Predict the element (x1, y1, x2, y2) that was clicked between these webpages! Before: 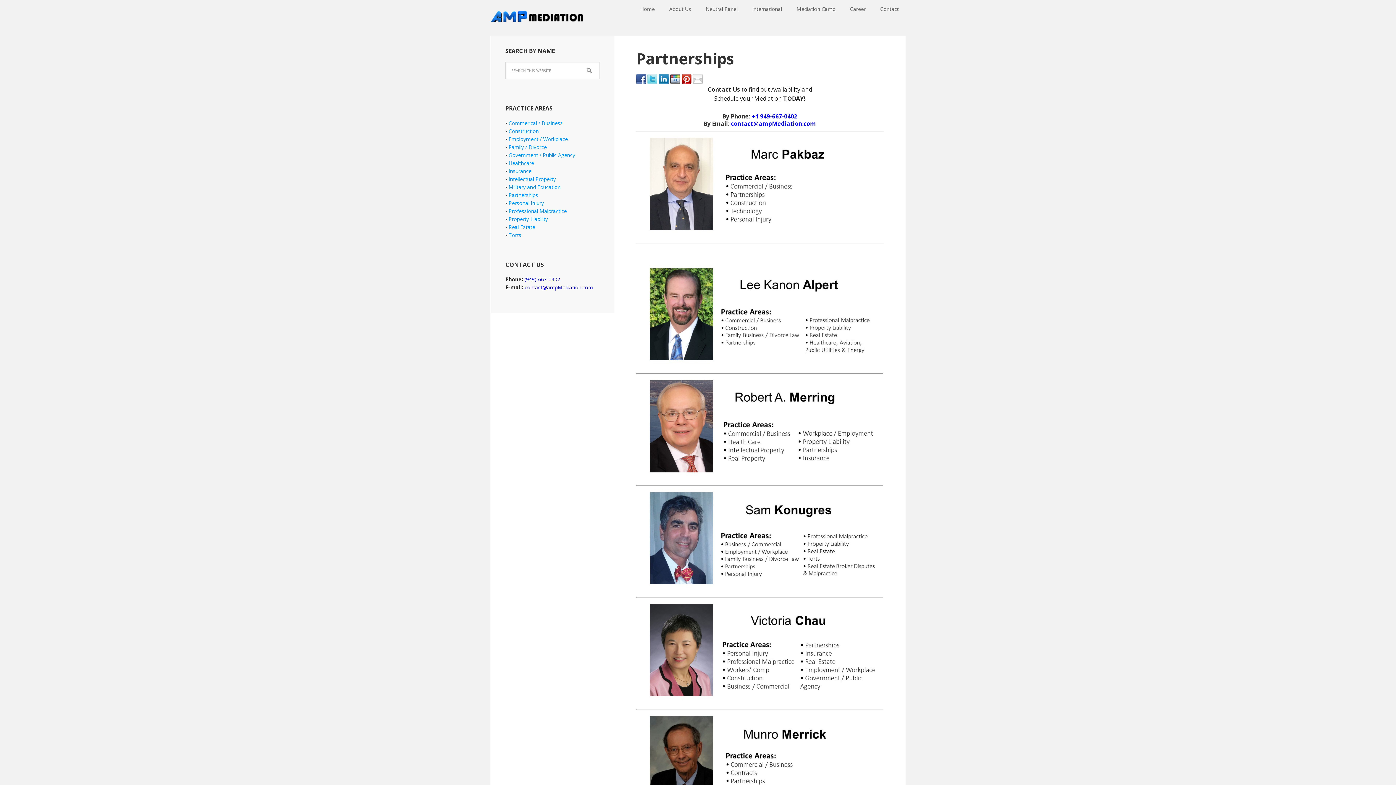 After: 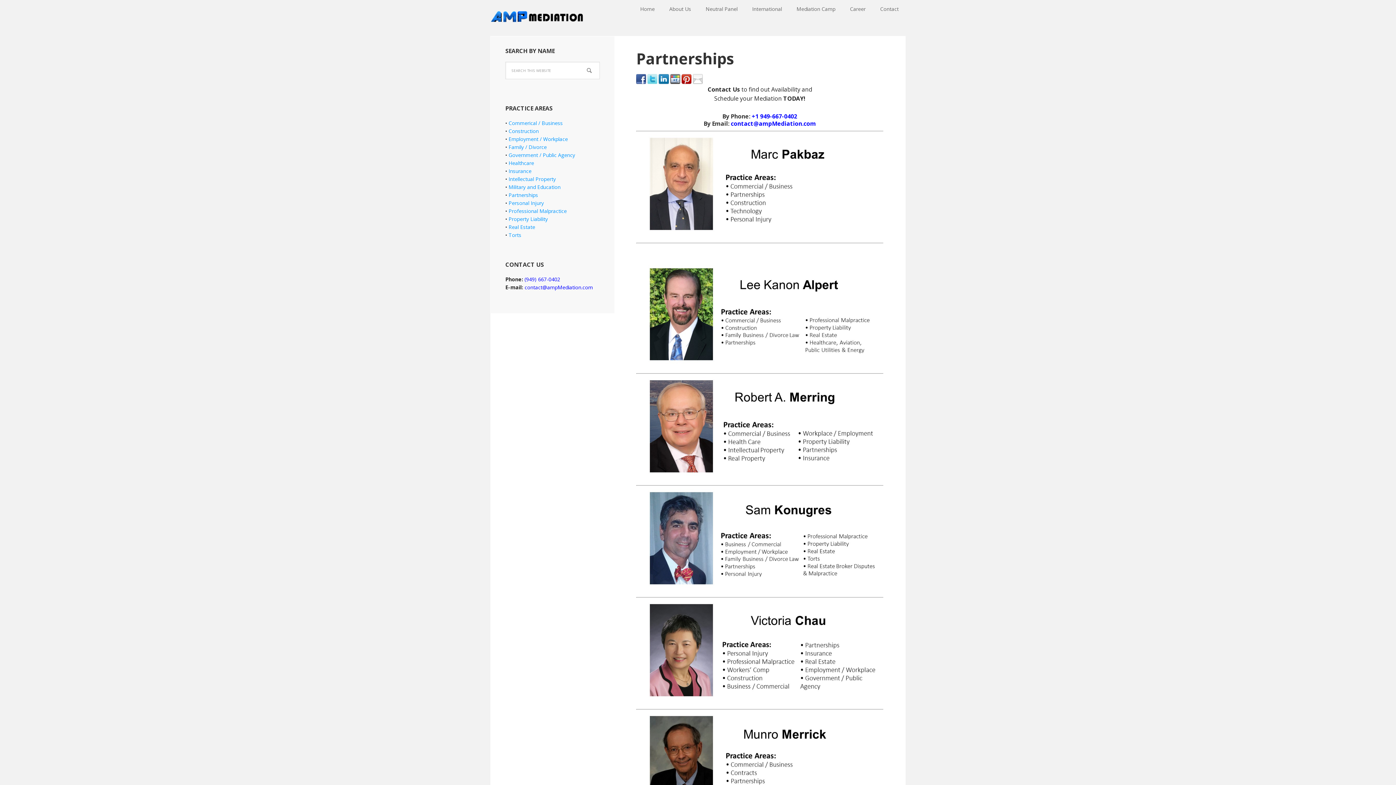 Action: bbox: (636, 265, 883, 364)